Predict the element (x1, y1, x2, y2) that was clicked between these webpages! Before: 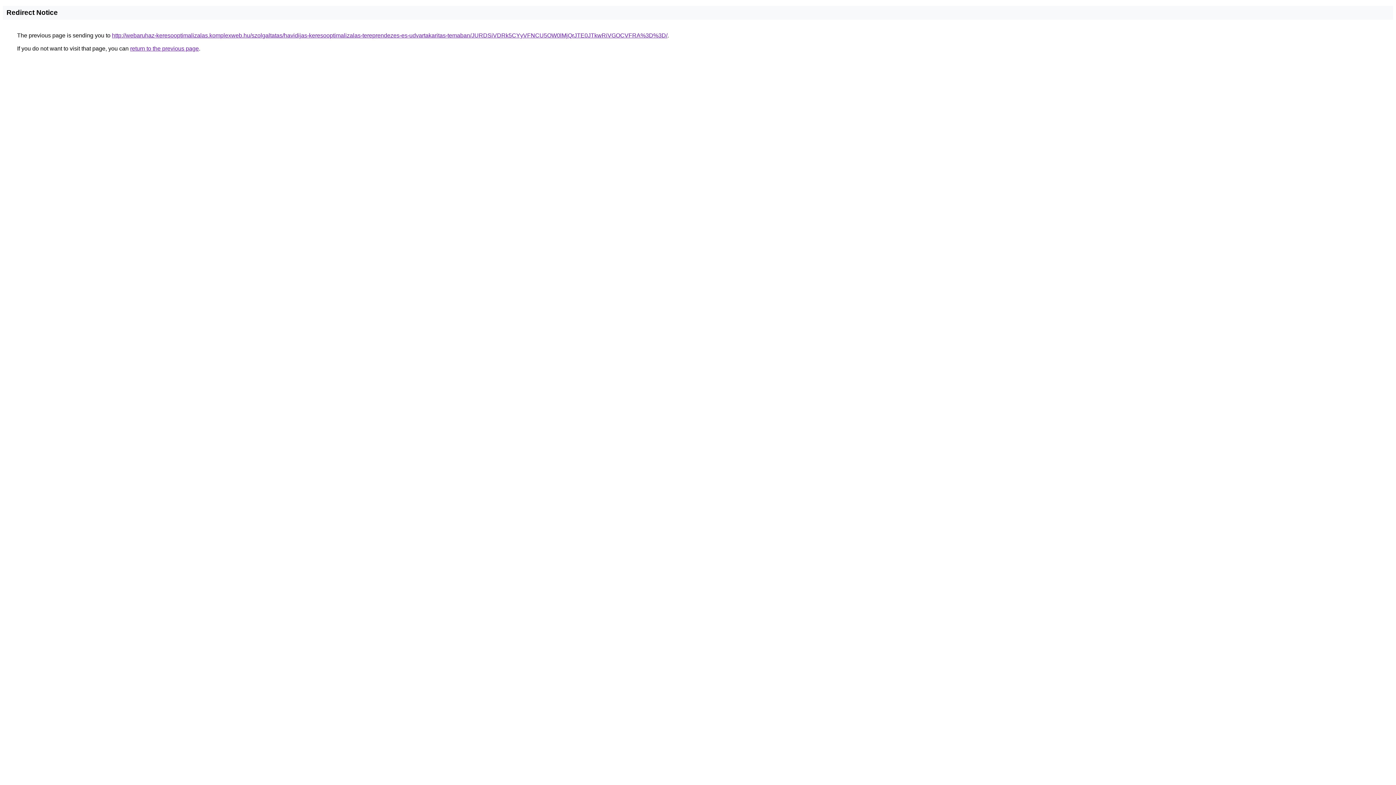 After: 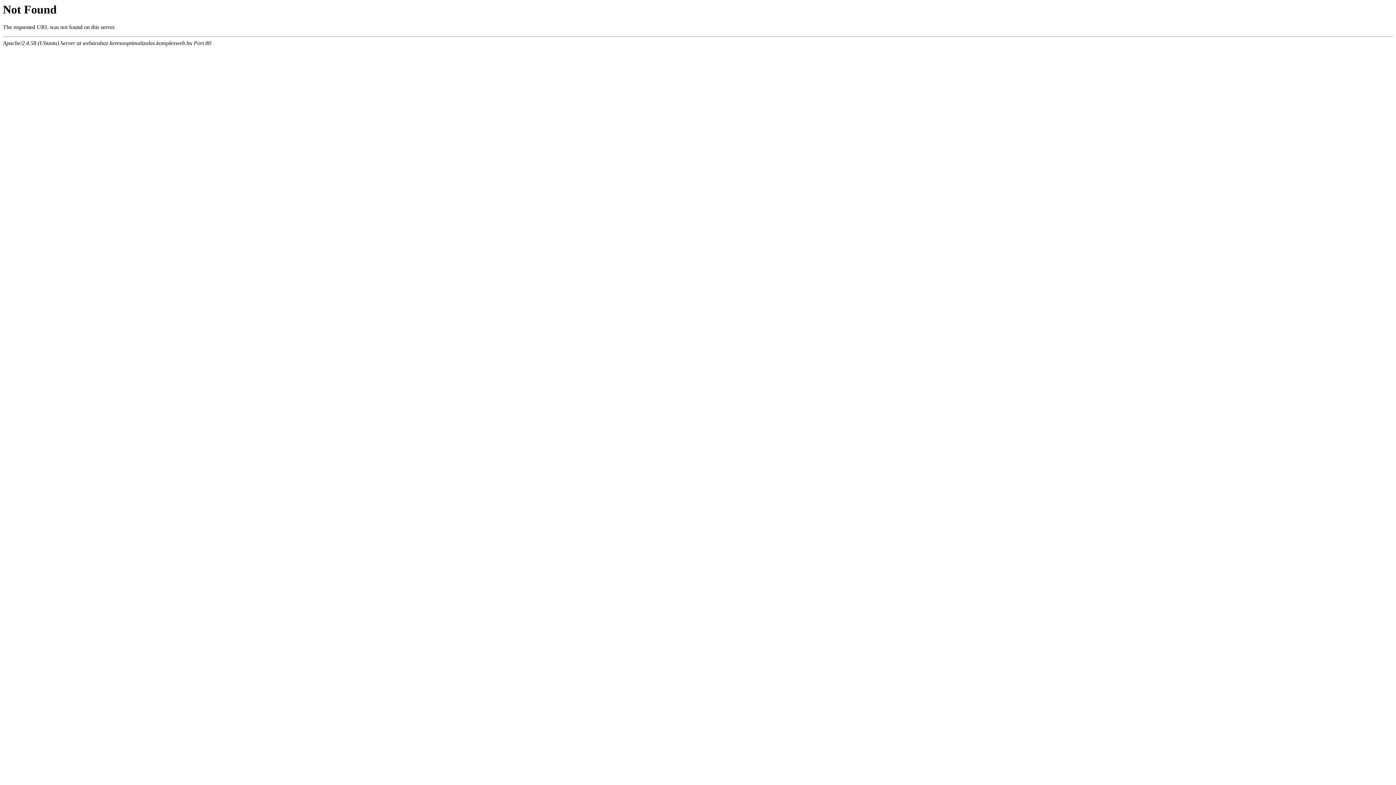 Action: bbox: (112, 32, 667, 38) label: http://webaruhaz-keresooptimalizalas.komplexweb.hu/szolgaltatas/havidijas-keresooptimalizalas-tereprendezes-es-udvartakaritas-temaban/JURDSiVDRk5CYyVFNCU5OW0lMjQrJTE0JTkwRiVGOCVFRA%3D%3D/